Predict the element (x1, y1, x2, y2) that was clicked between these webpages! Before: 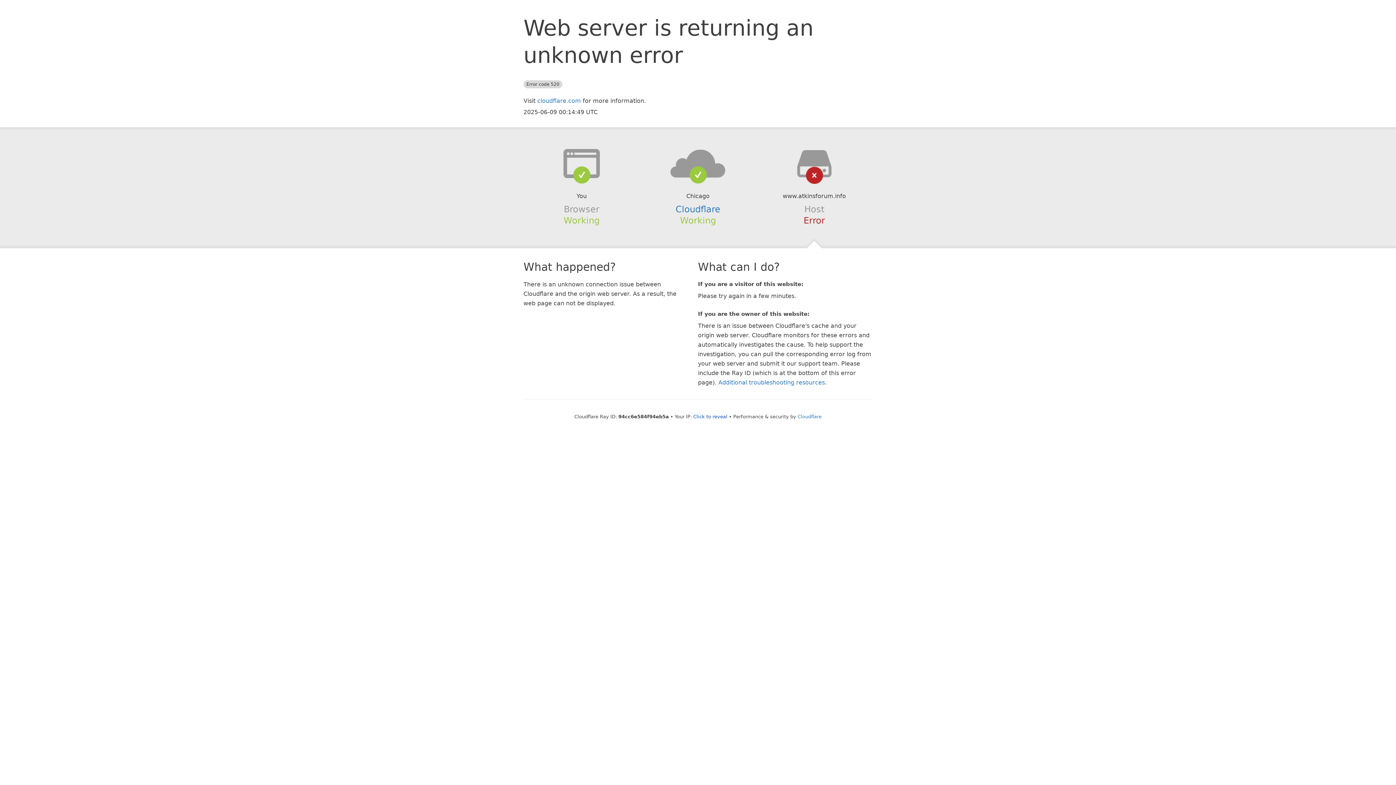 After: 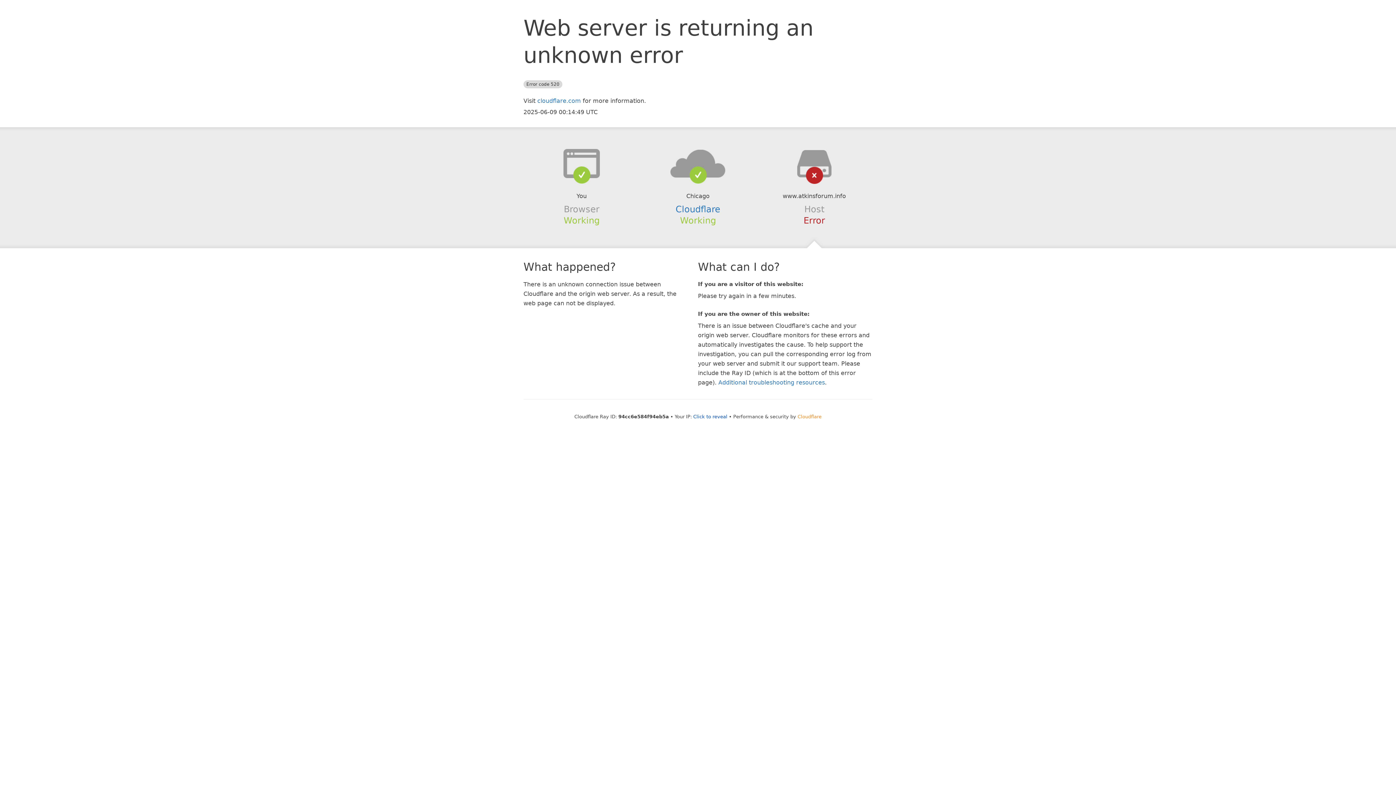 Action: bbox: (797, 414, 821, 419) label: Cloudflare